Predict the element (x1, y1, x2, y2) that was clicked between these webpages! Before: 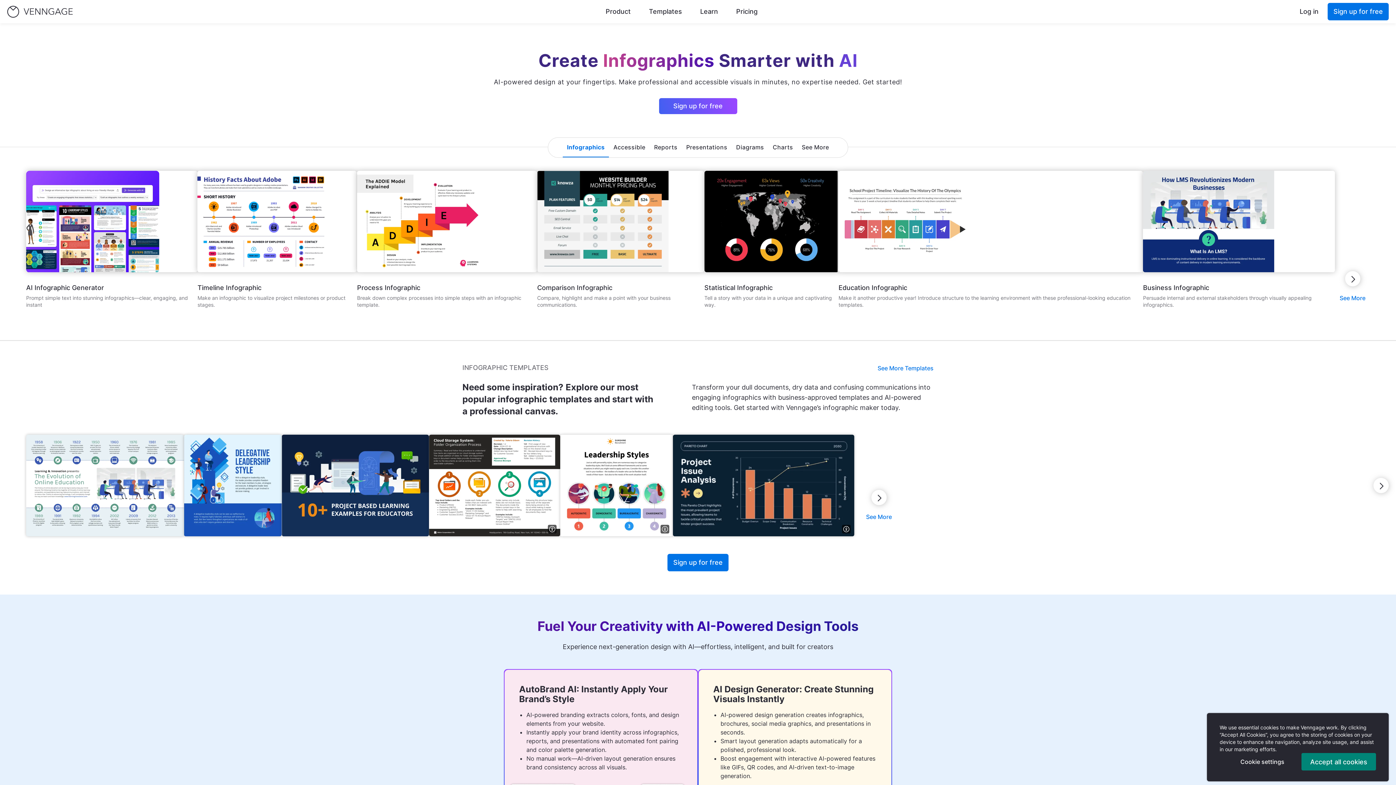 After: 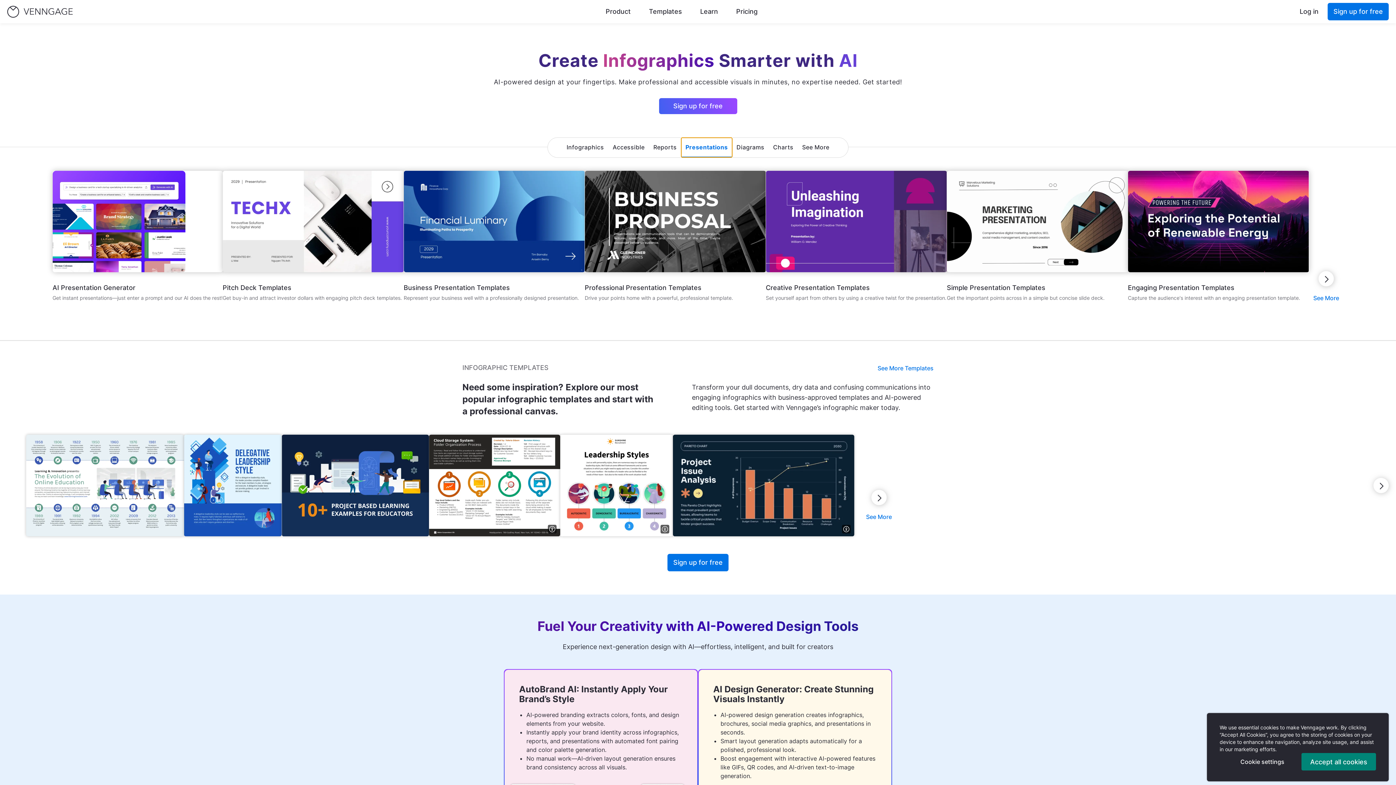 Action: bbox: (682, 137, 731, 157) label: Presentations